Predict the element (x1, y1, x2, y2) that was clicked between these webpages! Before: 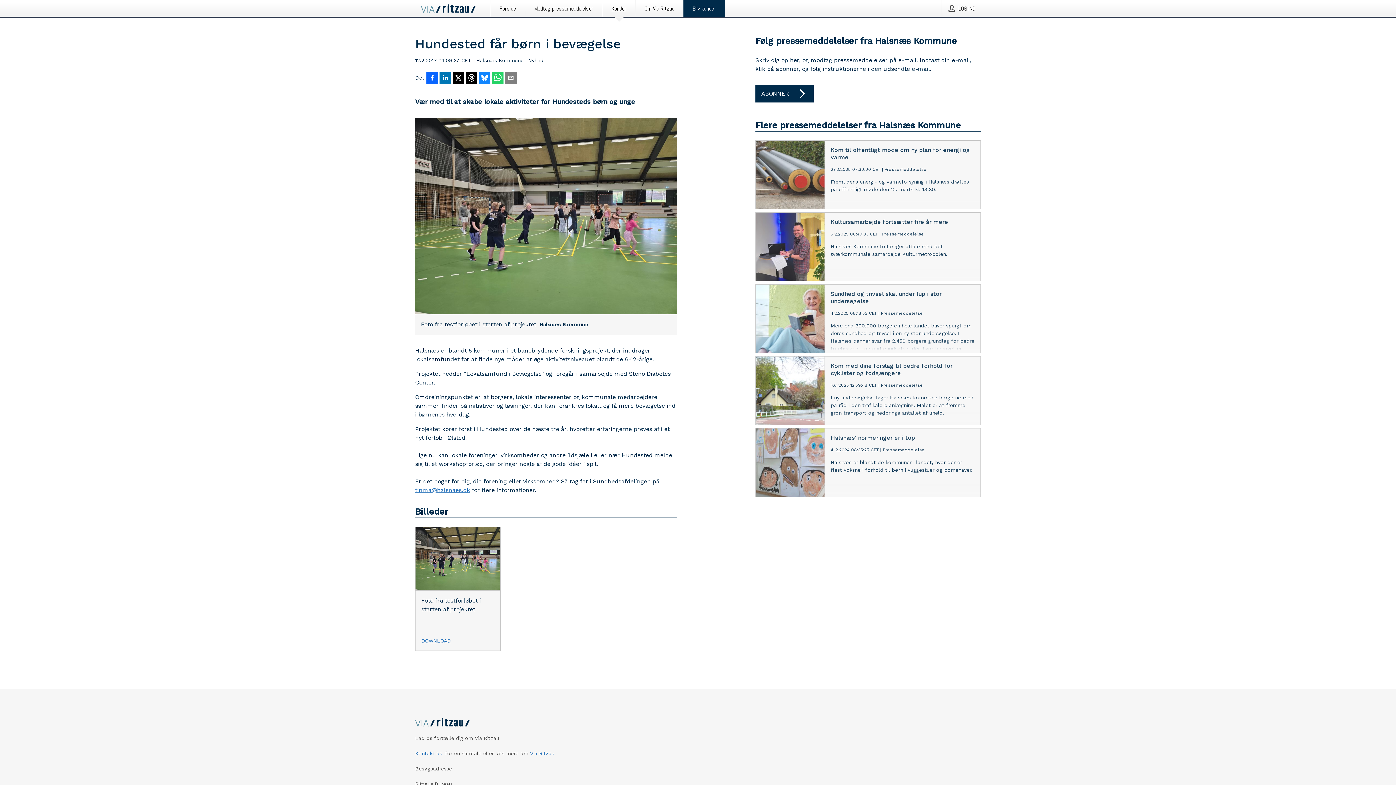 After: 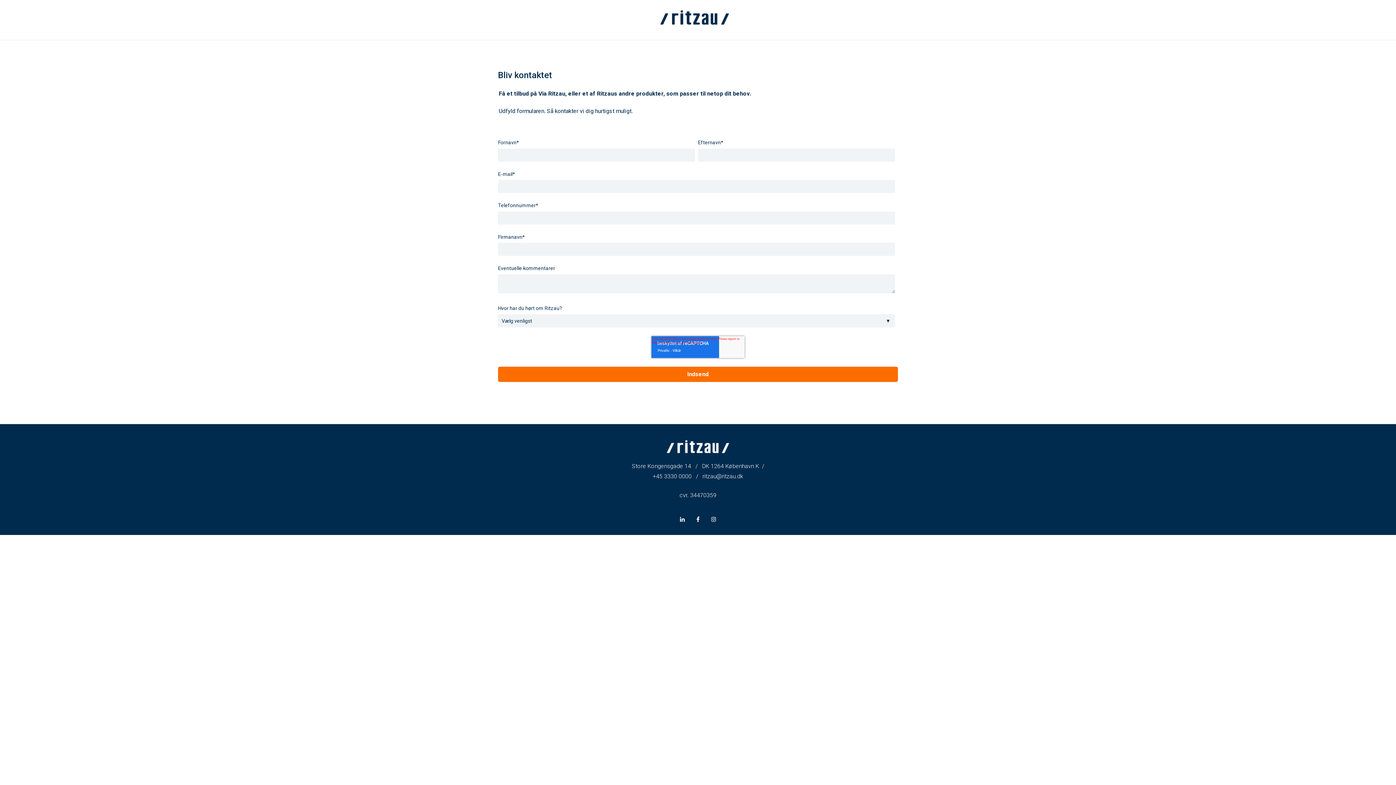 Action: bbox: (415, 751, 442, 756) label: Kontakt os